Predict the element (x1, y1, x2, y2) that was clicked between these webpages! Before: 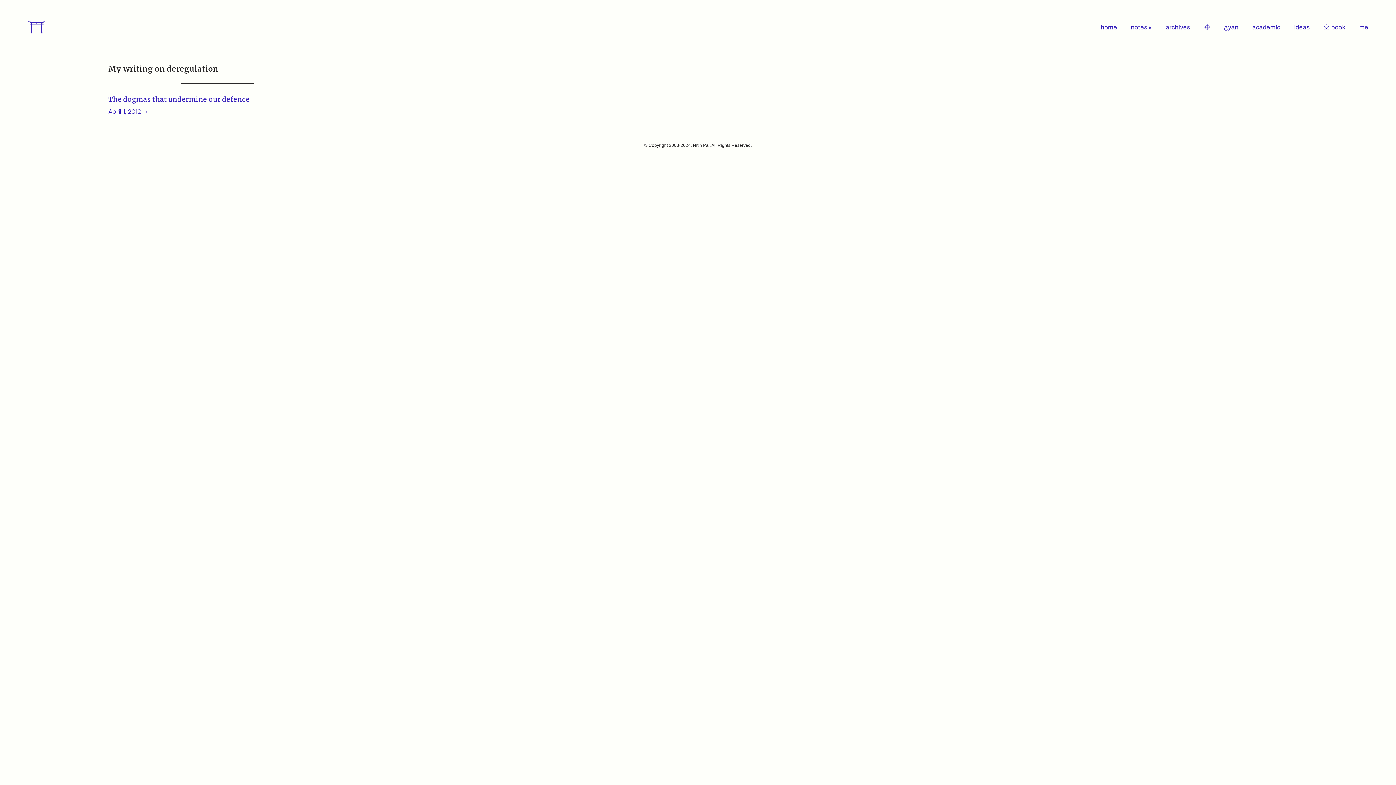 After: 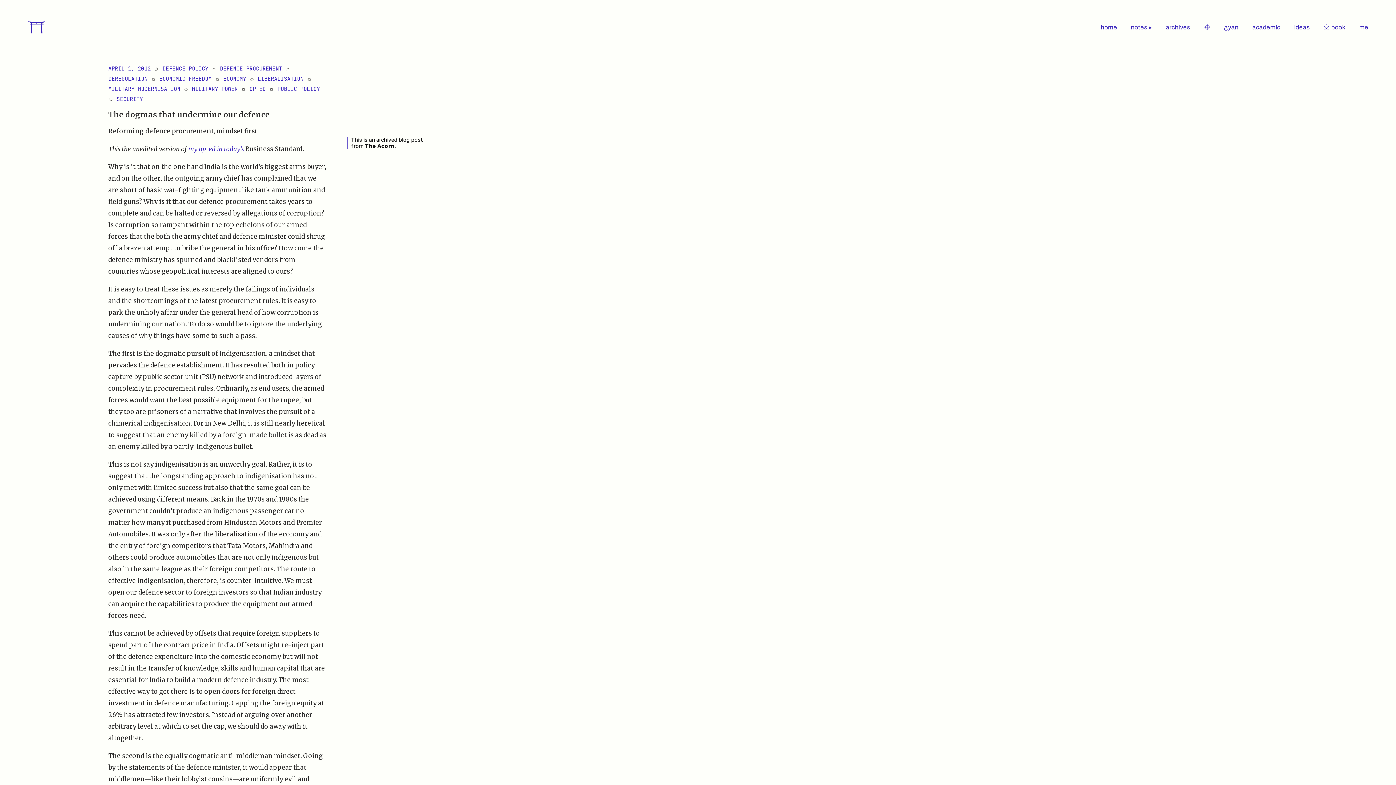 Action: bbox: (108, 95, 249, 103) label: The dogmas that undermine our defence